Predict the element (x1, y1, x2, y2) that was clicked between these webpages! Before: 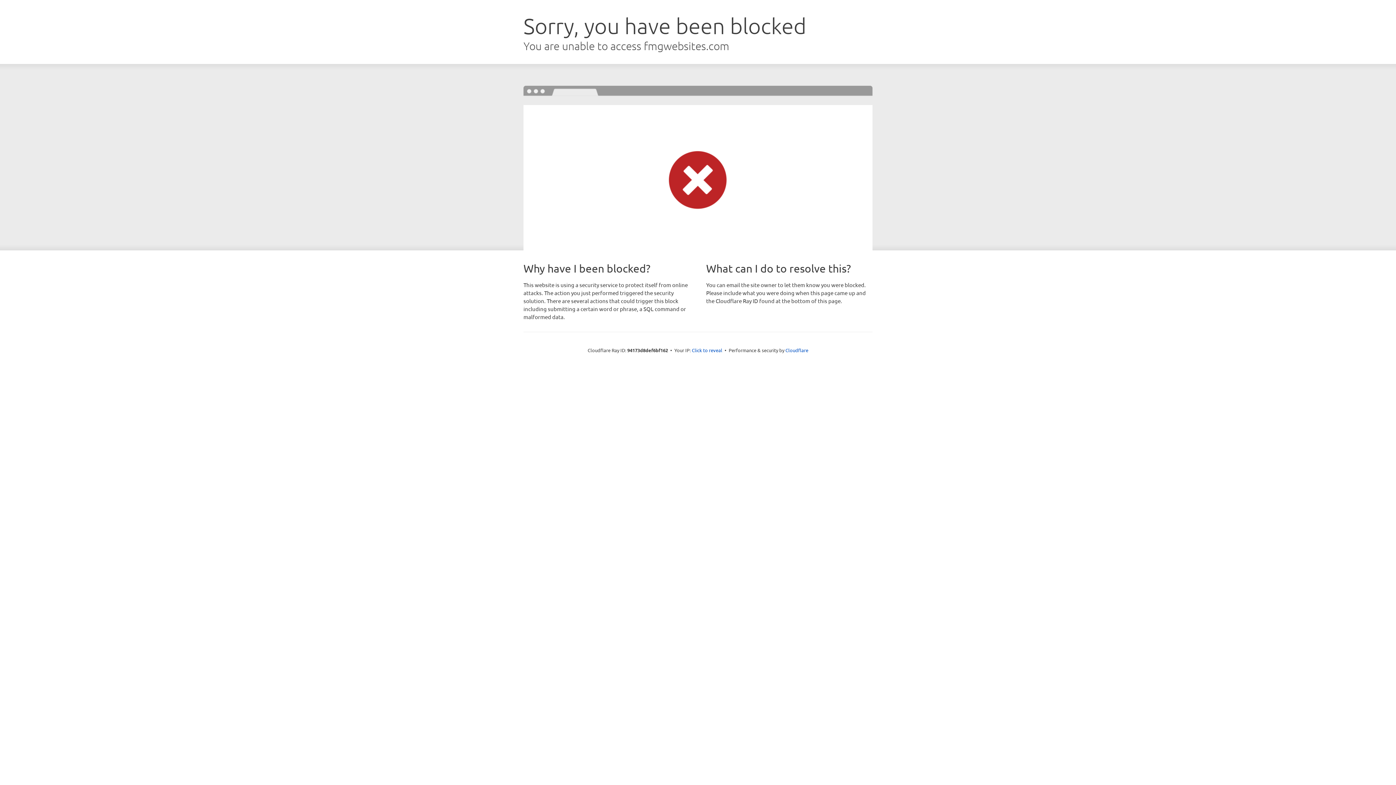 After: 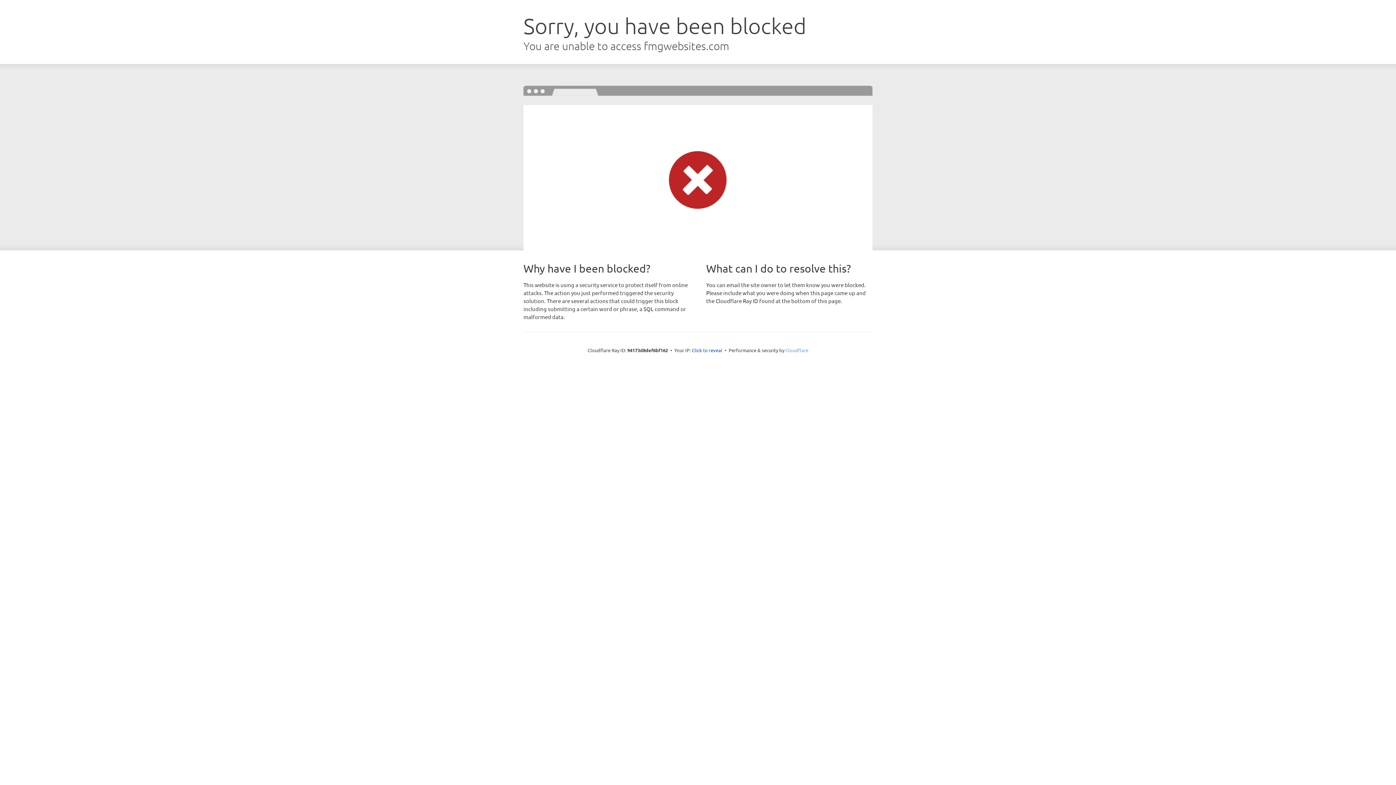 Action: bbox: (785, 347, 808, 353) label: Cloudflare